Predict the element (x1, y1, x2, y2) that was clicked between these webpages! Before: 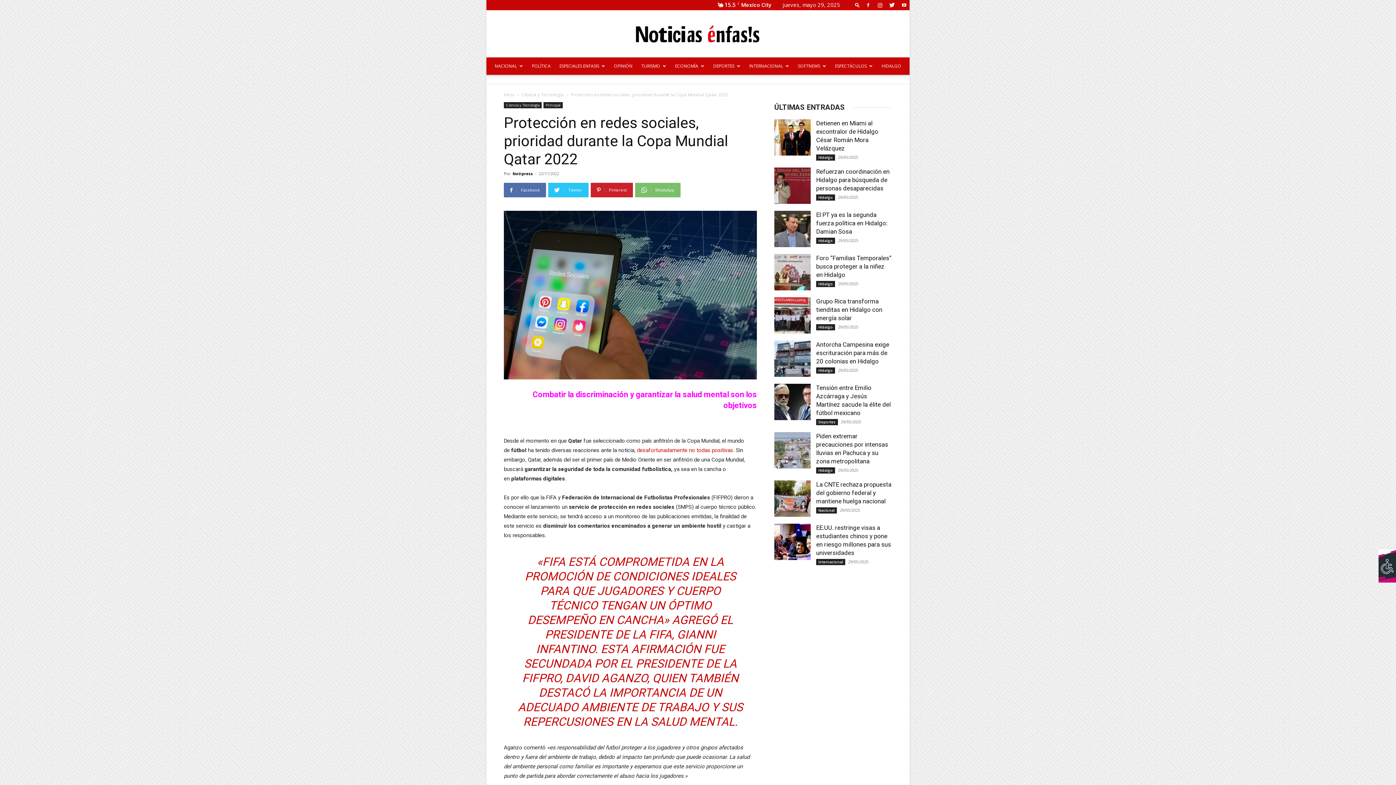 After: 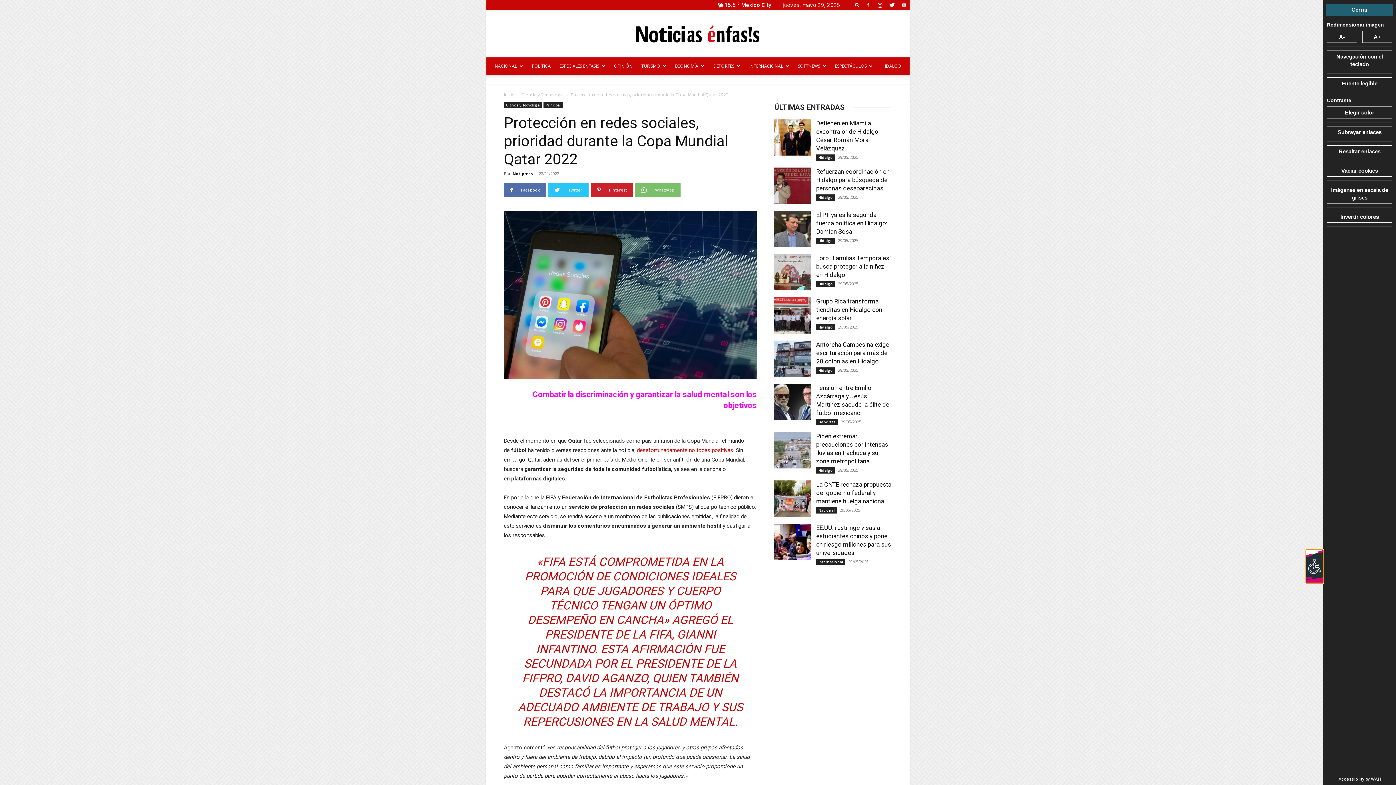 Action: label: Barra lateral del ayudante de accesibilidad bbox: (1378, 549, 1396, 567)